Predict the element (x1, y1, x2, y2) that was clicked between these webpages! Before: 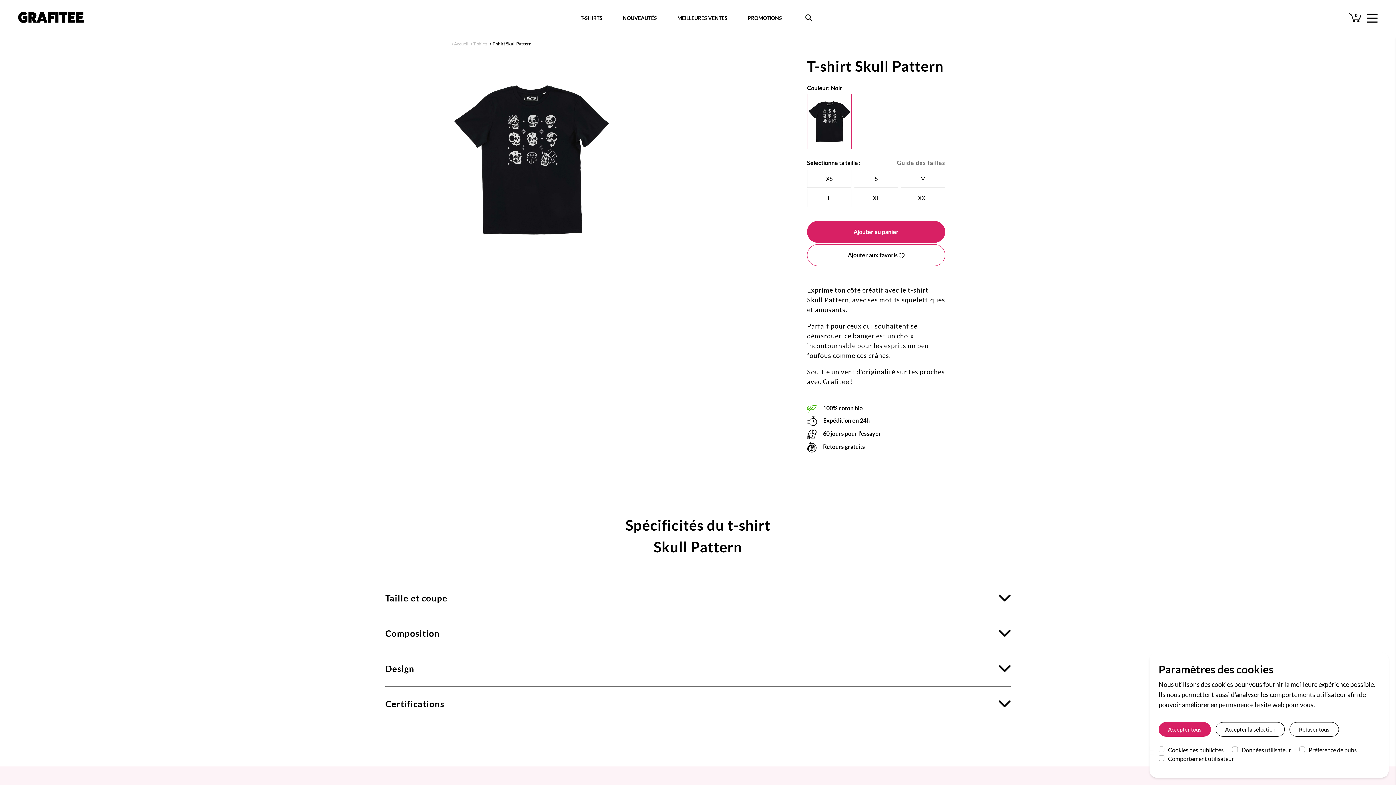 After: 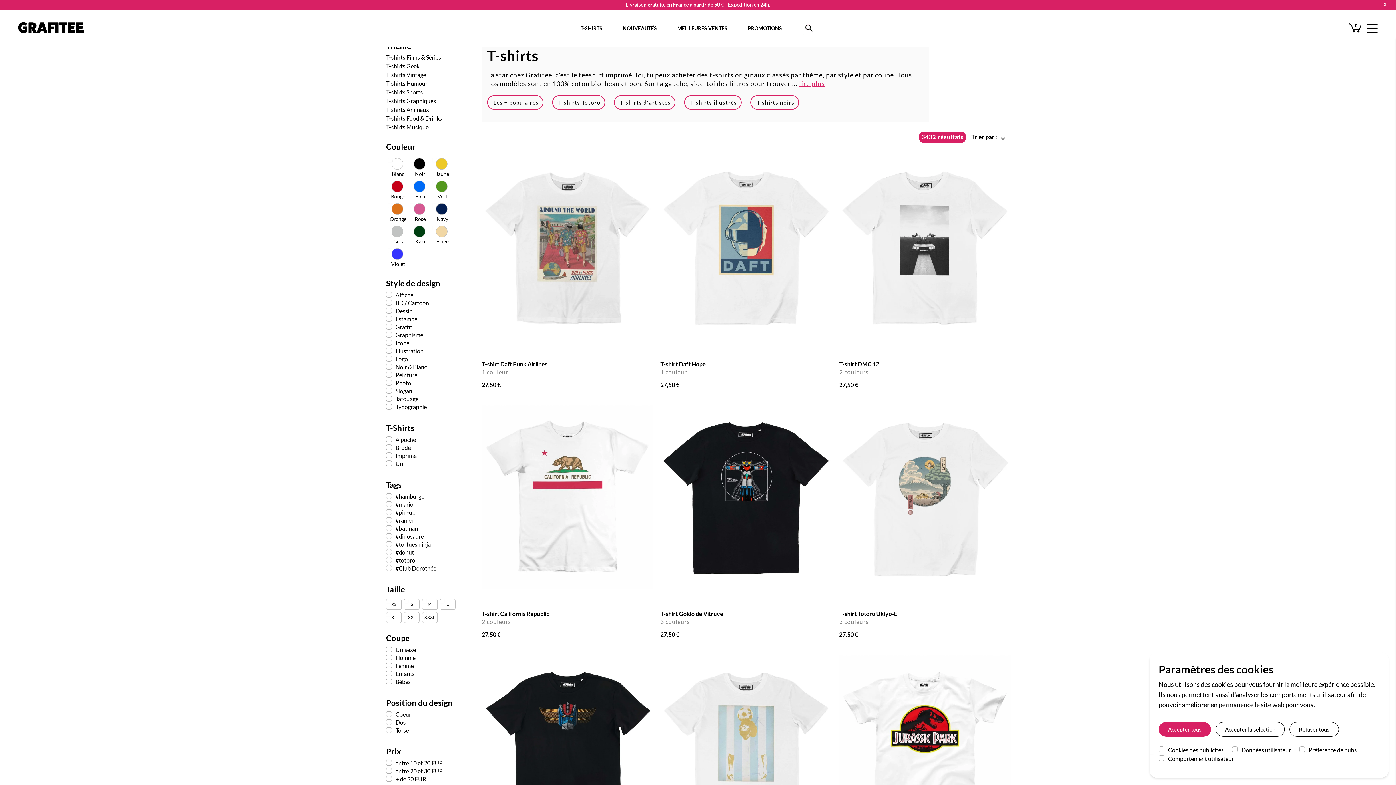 Action: label: T-SHIRTS bbox: (580, 14, 602, 20)